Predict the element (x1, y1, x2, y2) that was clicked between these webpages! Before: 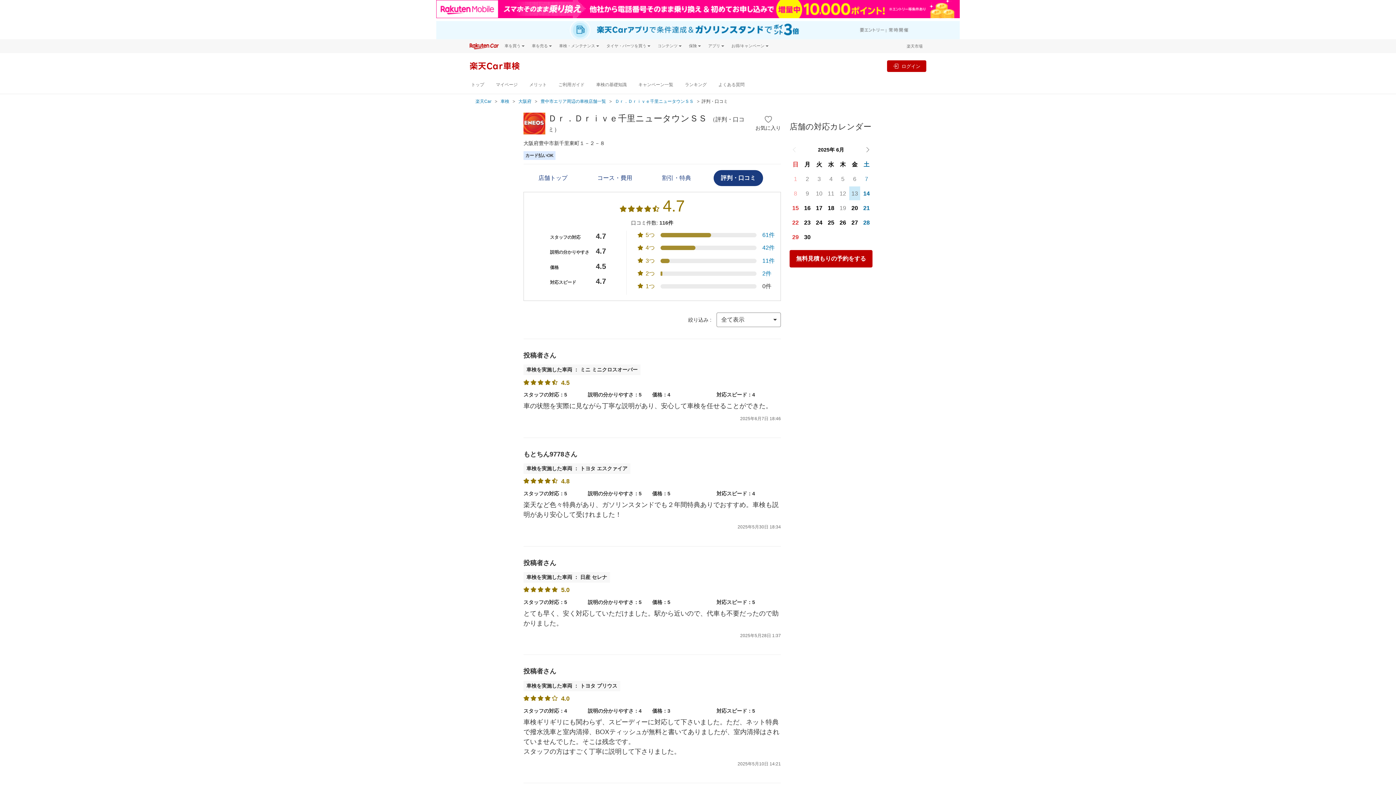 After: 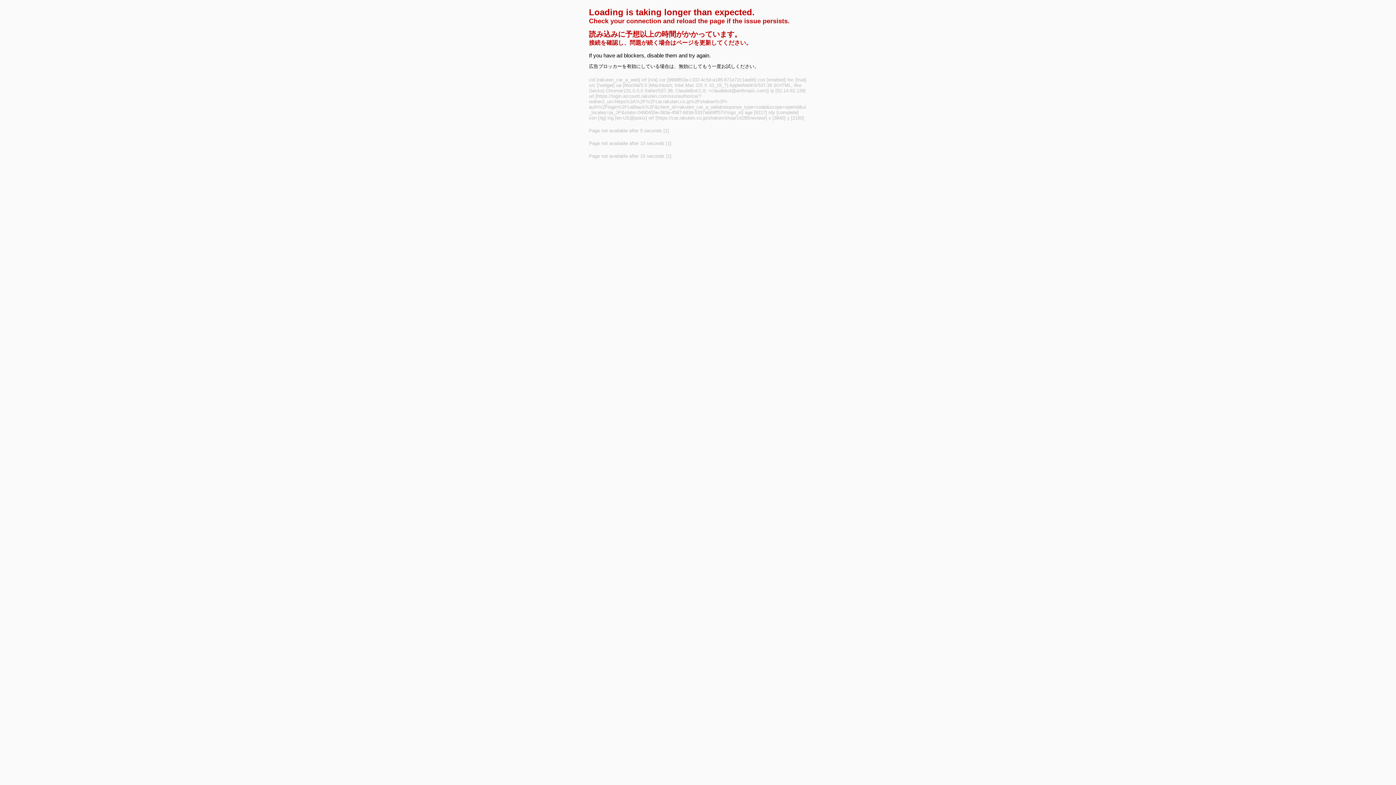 Action: label: ログイン bbox: (887, 39, 926, 50)